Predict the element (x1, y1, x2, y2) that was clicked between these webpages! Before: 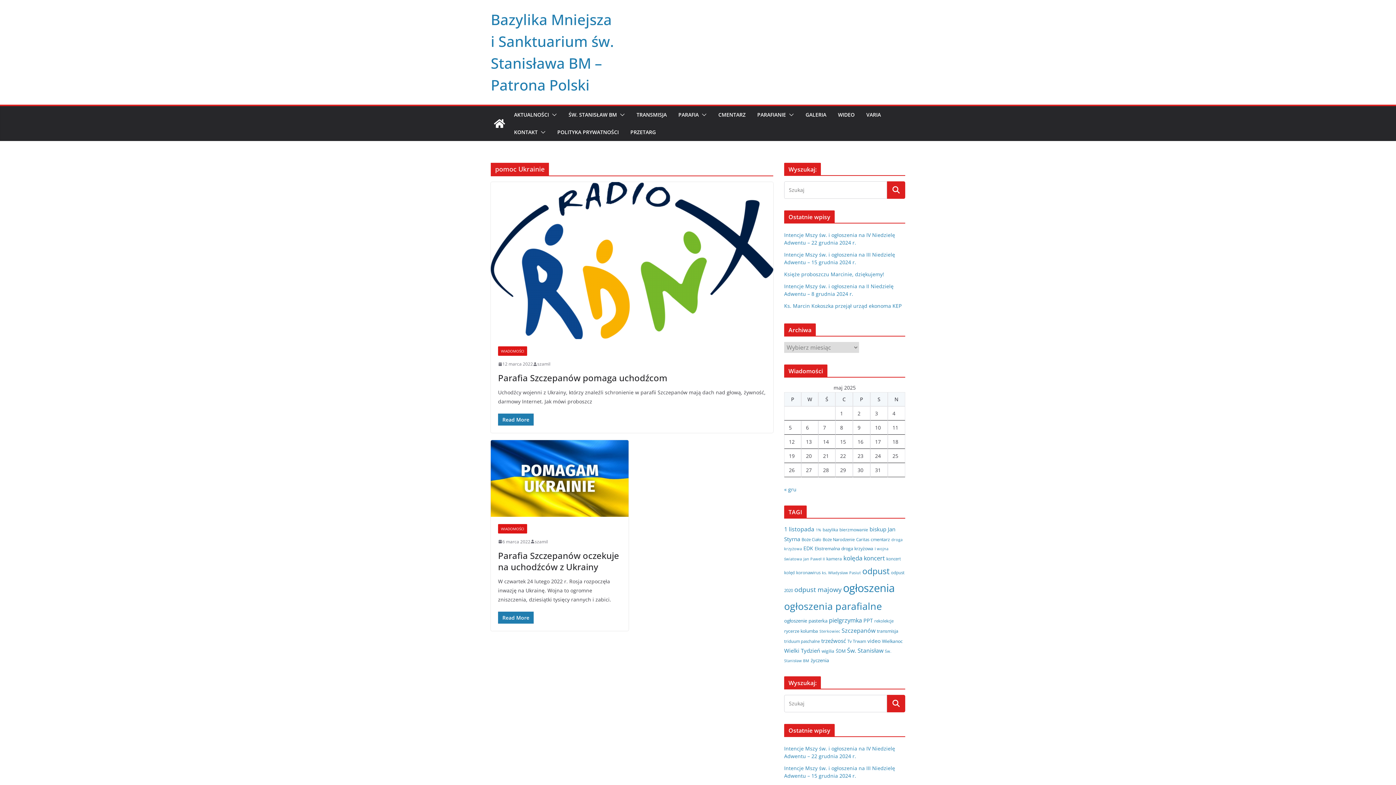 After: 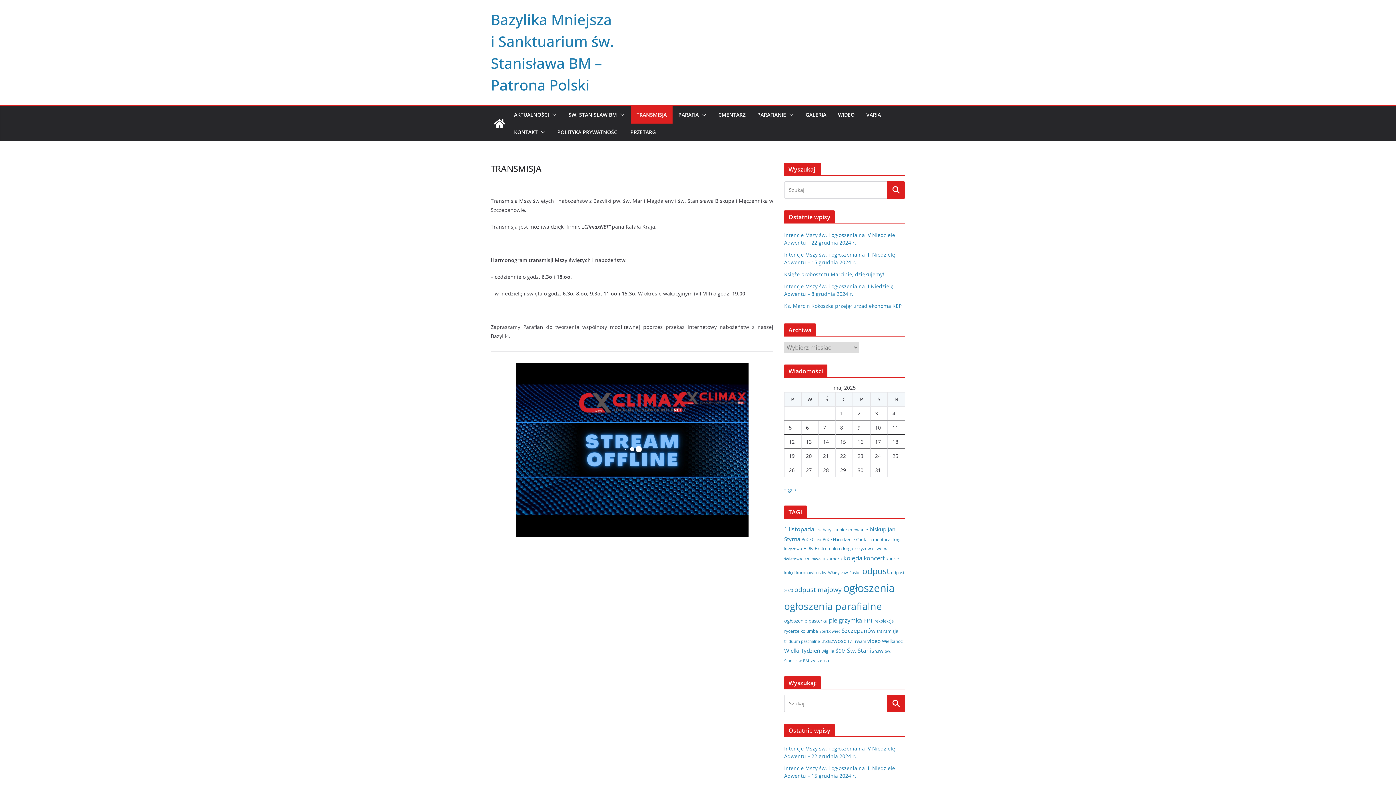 Action: label: TRANSMISJA bbox: (636, 109, 666, 120)